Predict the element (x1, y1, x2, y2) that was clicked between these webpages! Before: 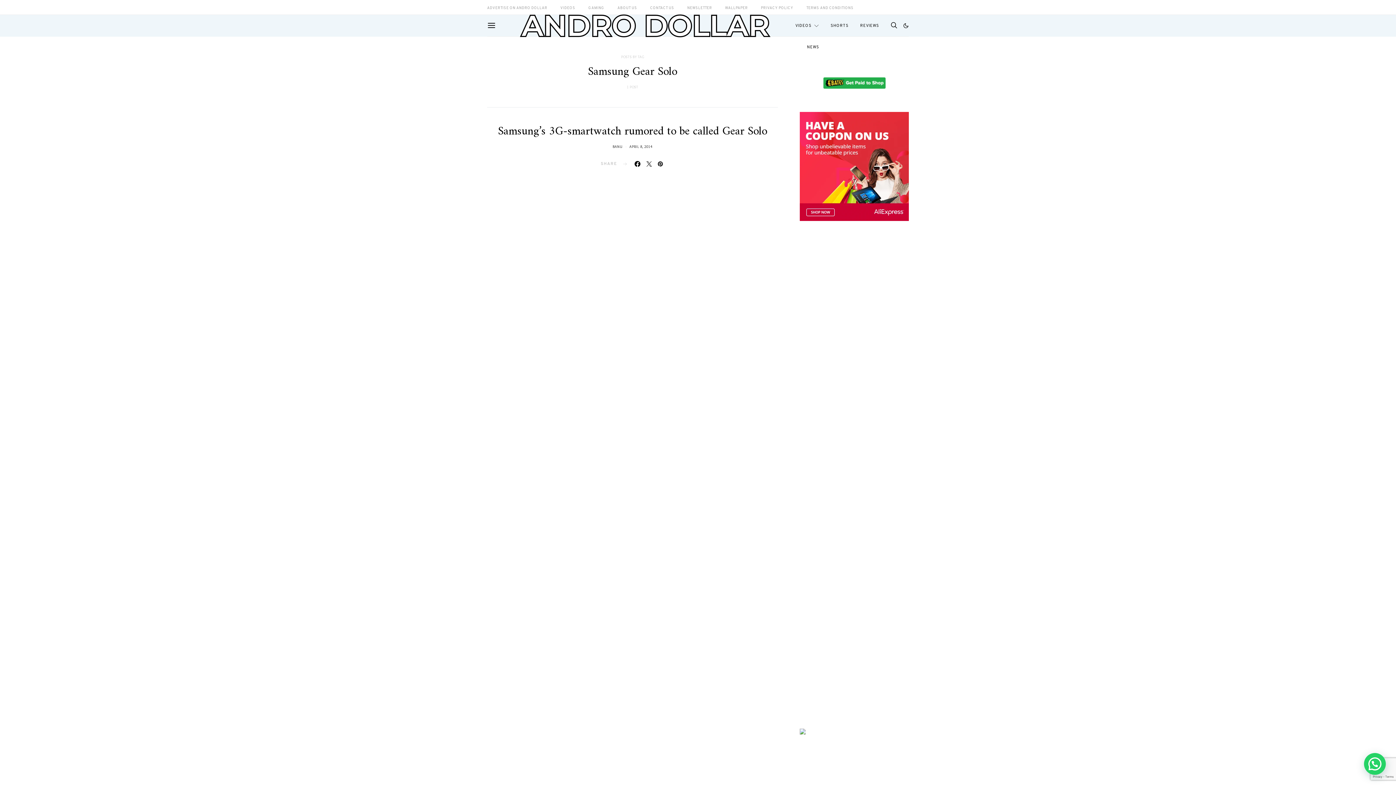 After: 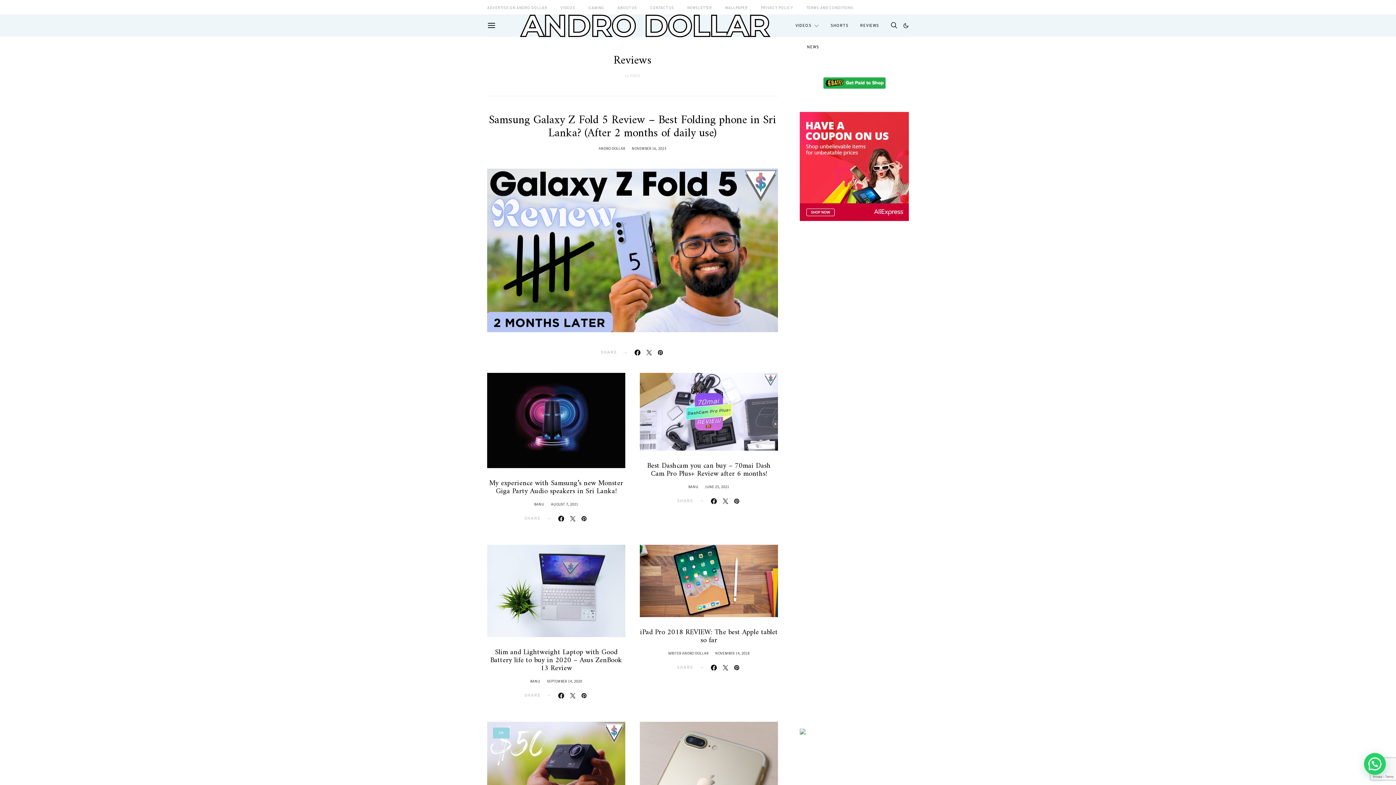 Action: label: REVIEWS bbox: (860, 14, 879, 36)